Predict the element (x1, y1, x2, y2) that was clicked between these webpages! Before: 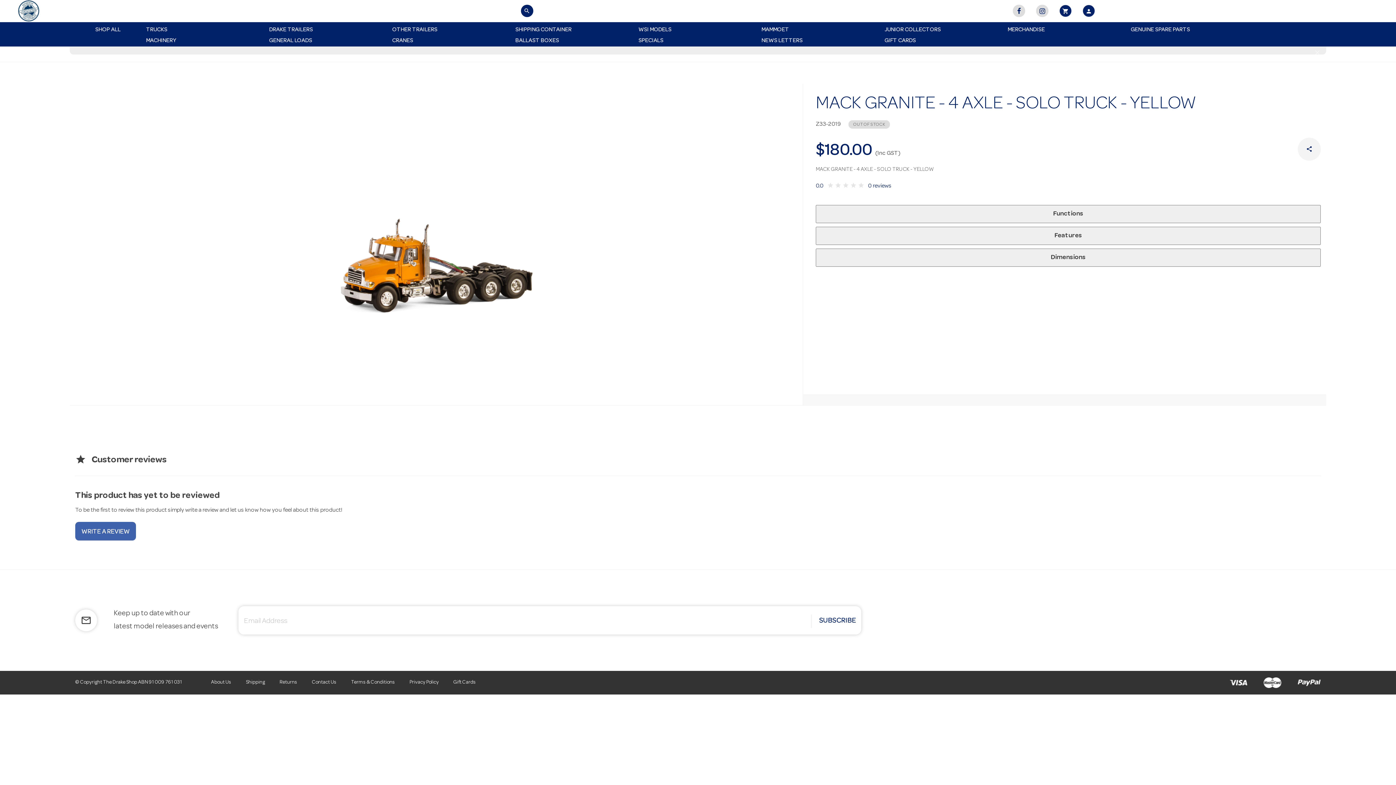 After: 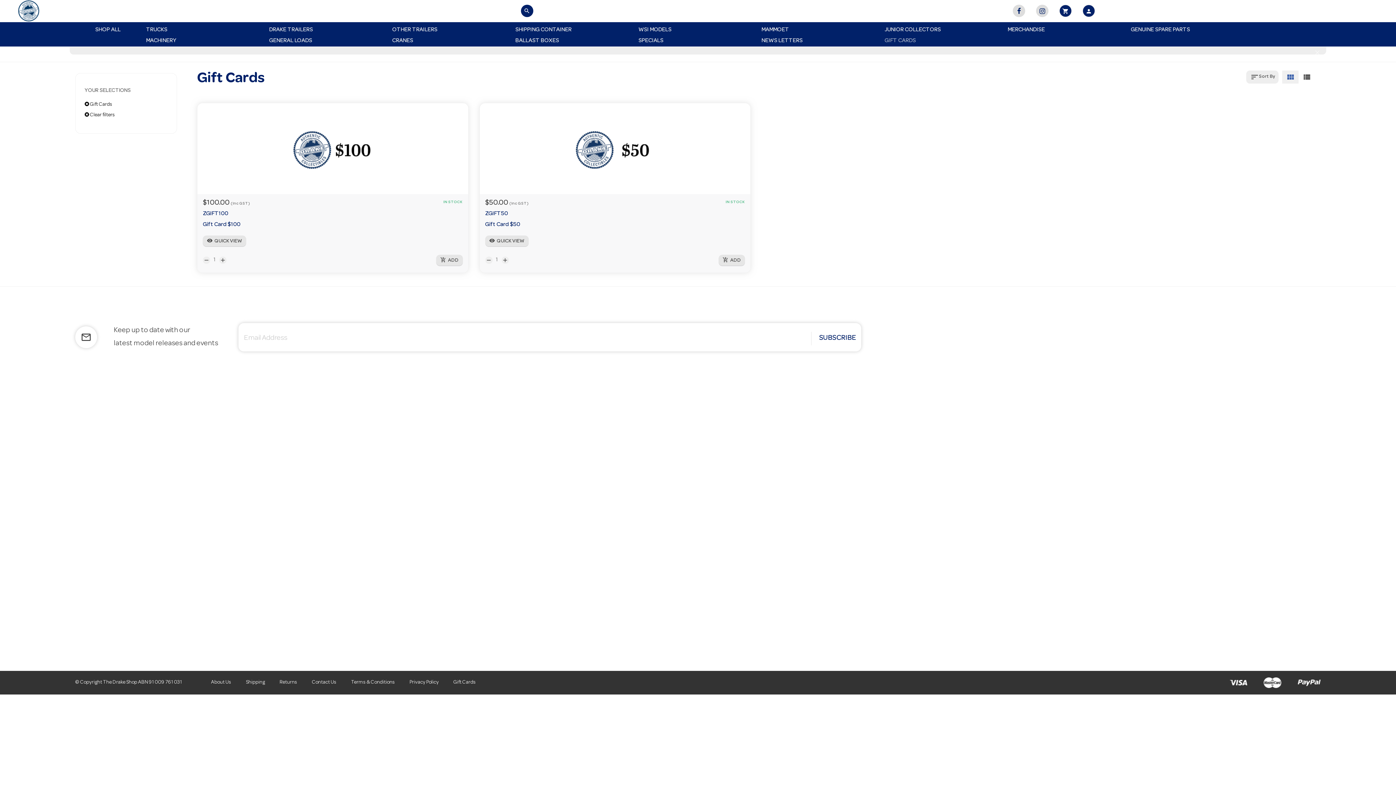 Action: label: GIFT CARDS bbox: (872, 35, 995, 46)